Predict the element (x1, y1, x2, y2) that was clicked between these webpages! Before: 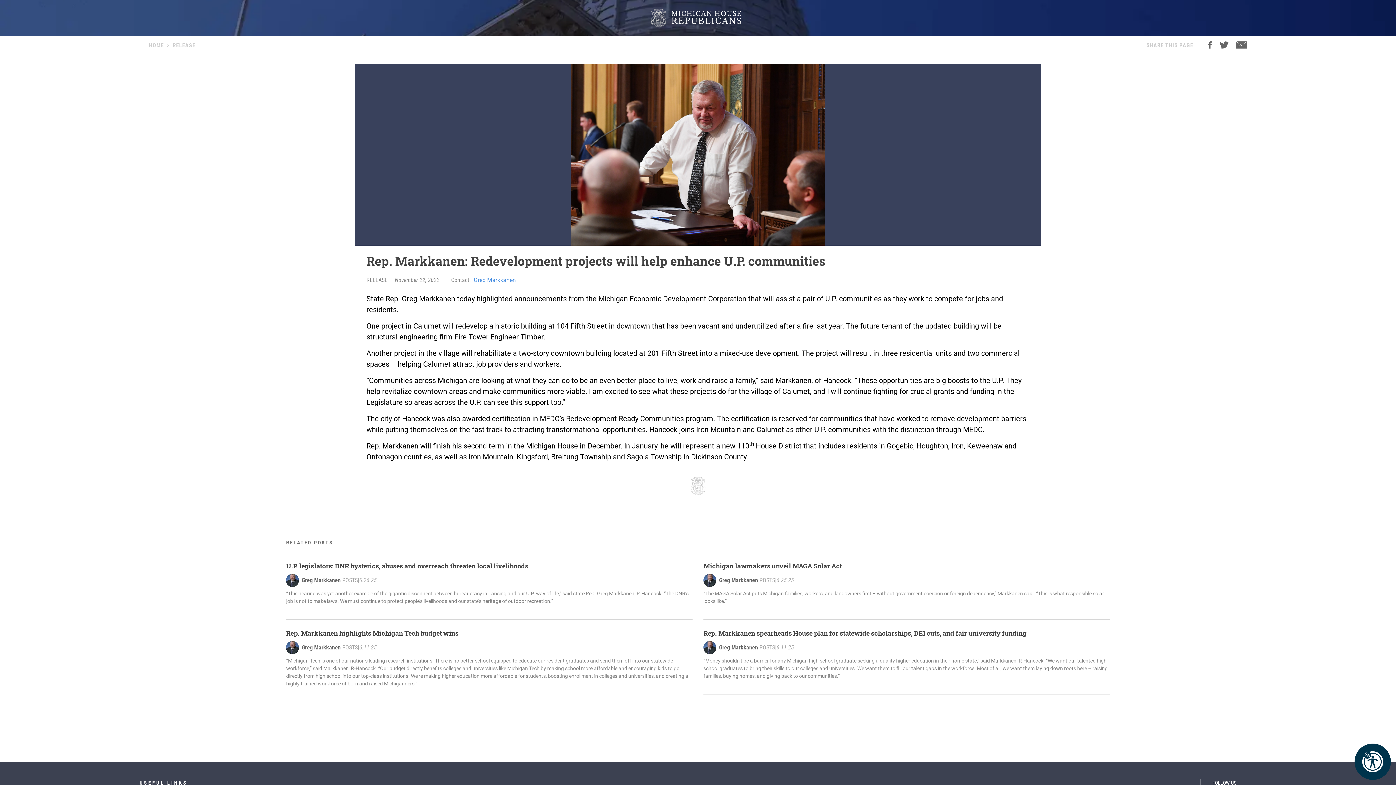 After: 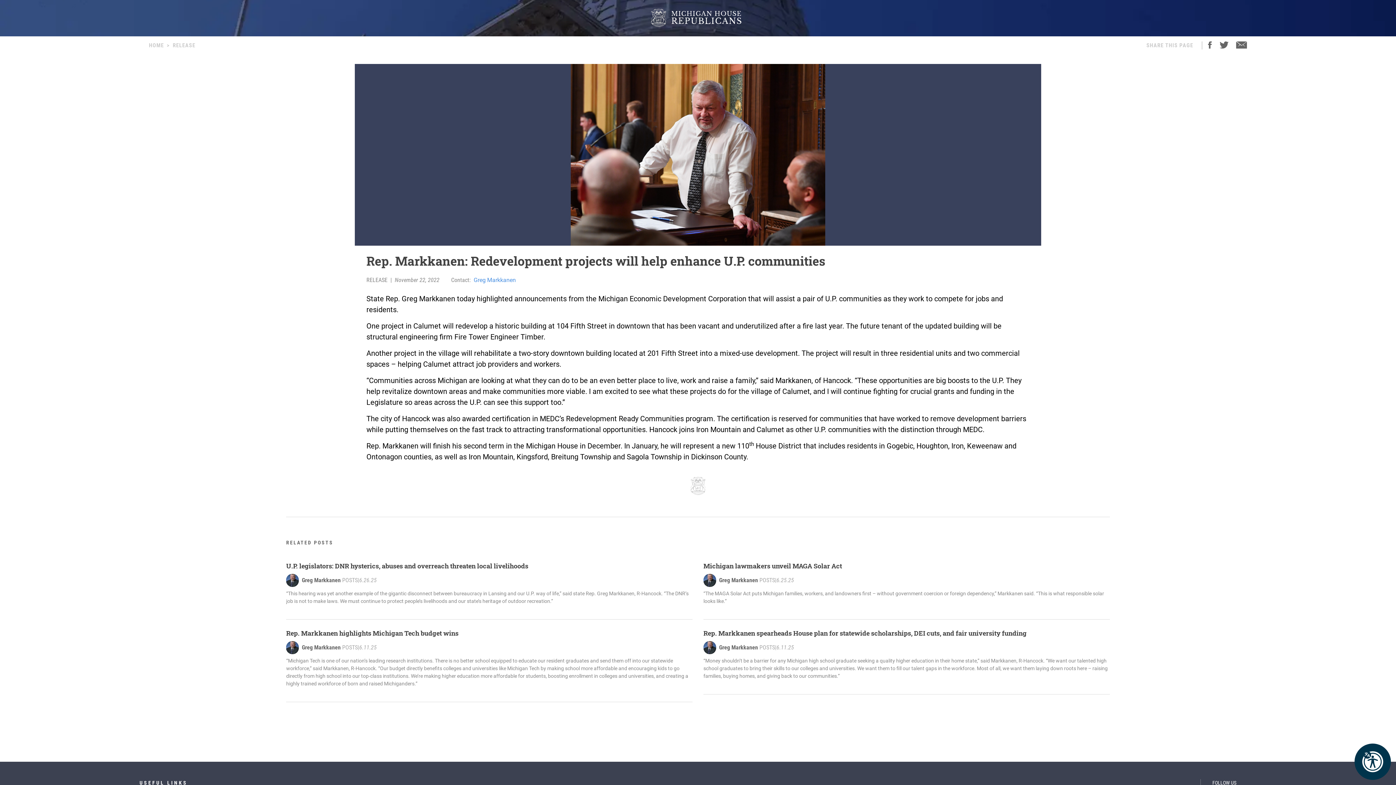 Action: bbox: (1236, 41, 1247, 48)